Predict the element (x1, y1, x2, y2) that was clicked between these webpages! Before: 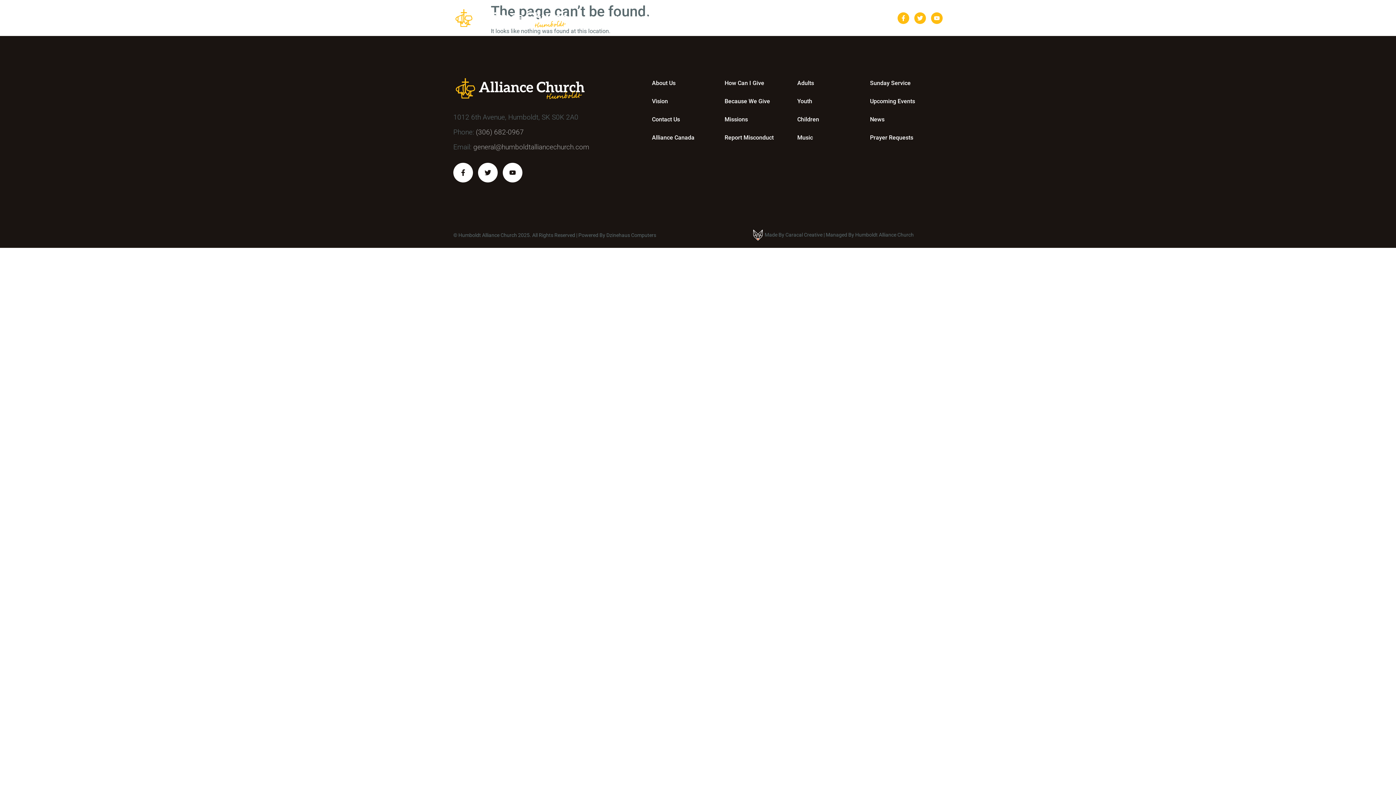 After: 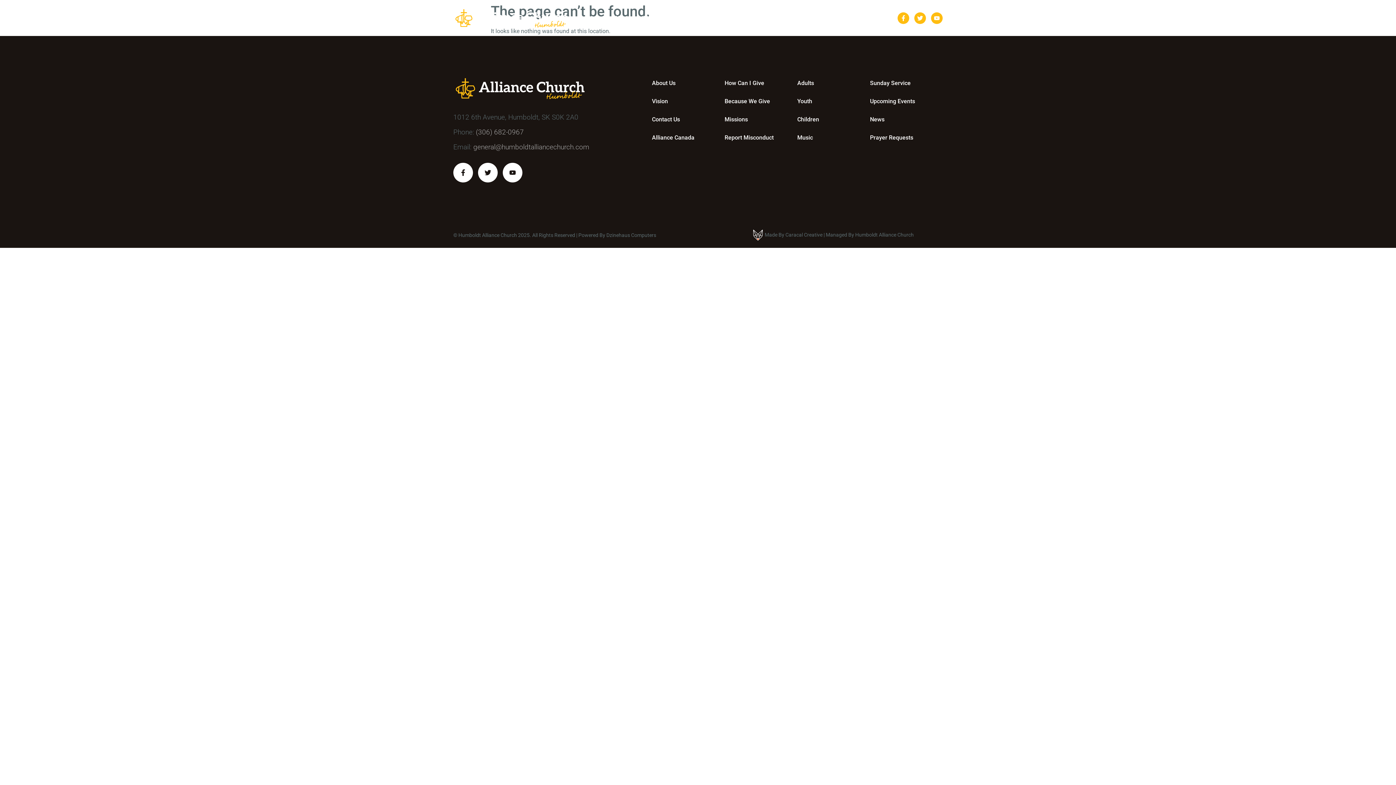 Action: bbox: (751, 229, 764, 240)